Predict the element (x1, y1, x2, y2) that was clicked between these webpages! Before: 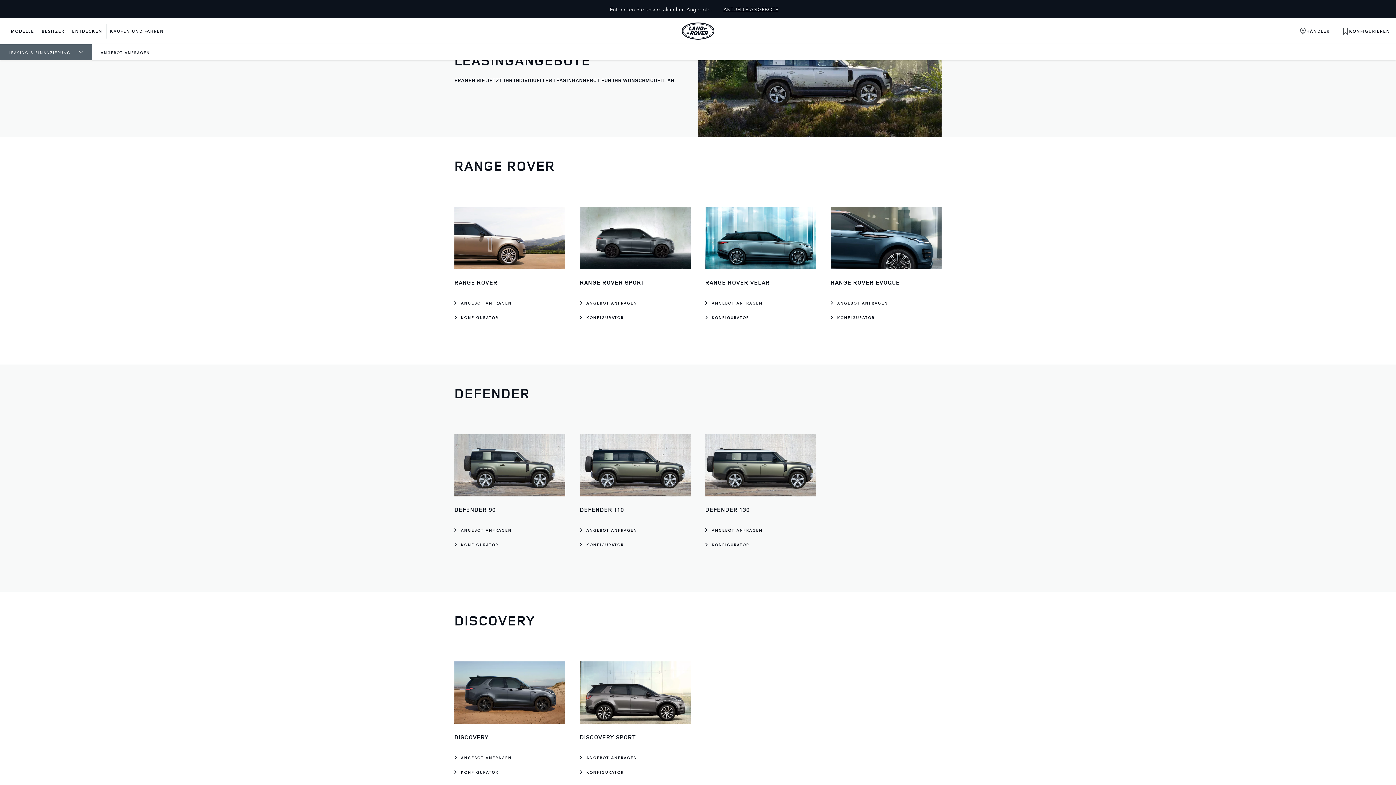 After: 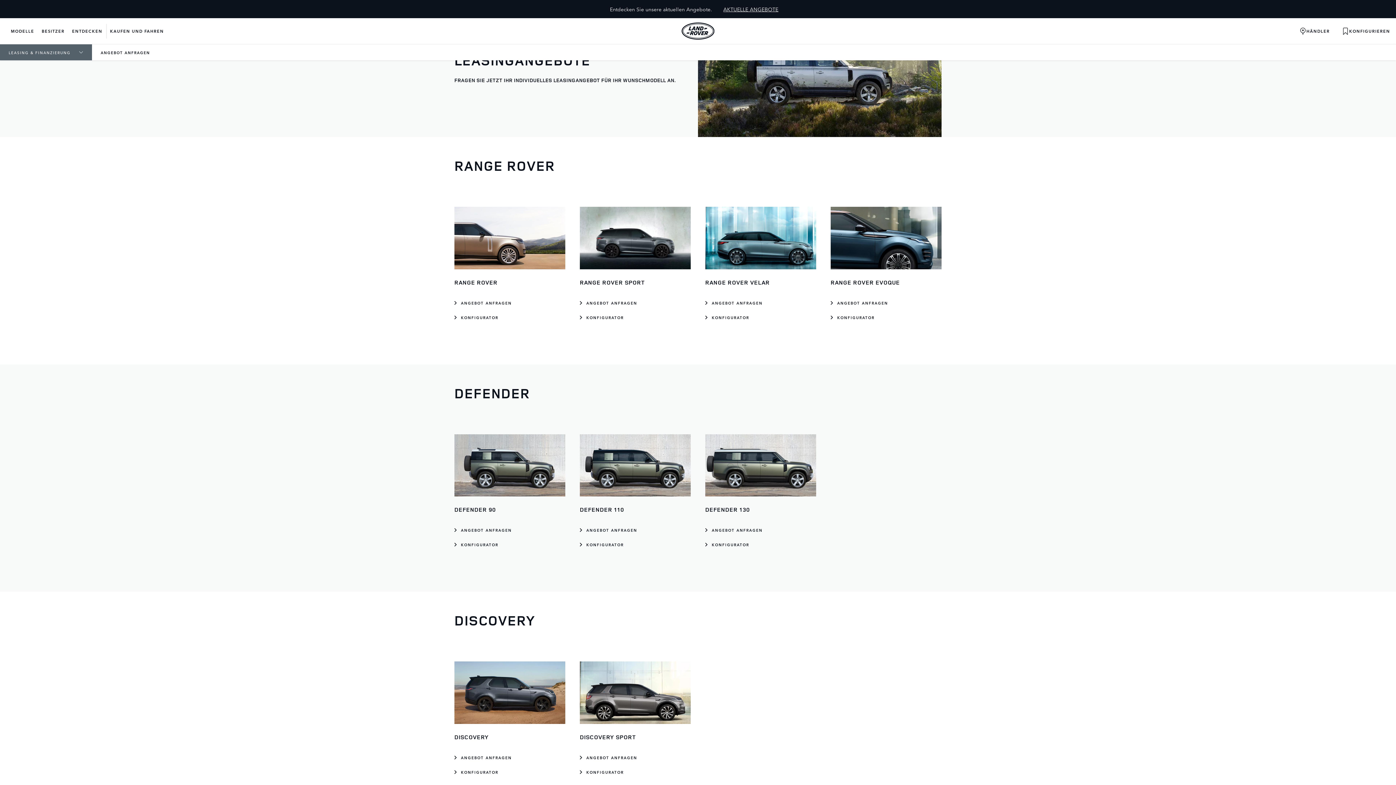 Action: bbox: (705, 541, 749, 547) label: KONFIGURATOR:DEFENDER 130